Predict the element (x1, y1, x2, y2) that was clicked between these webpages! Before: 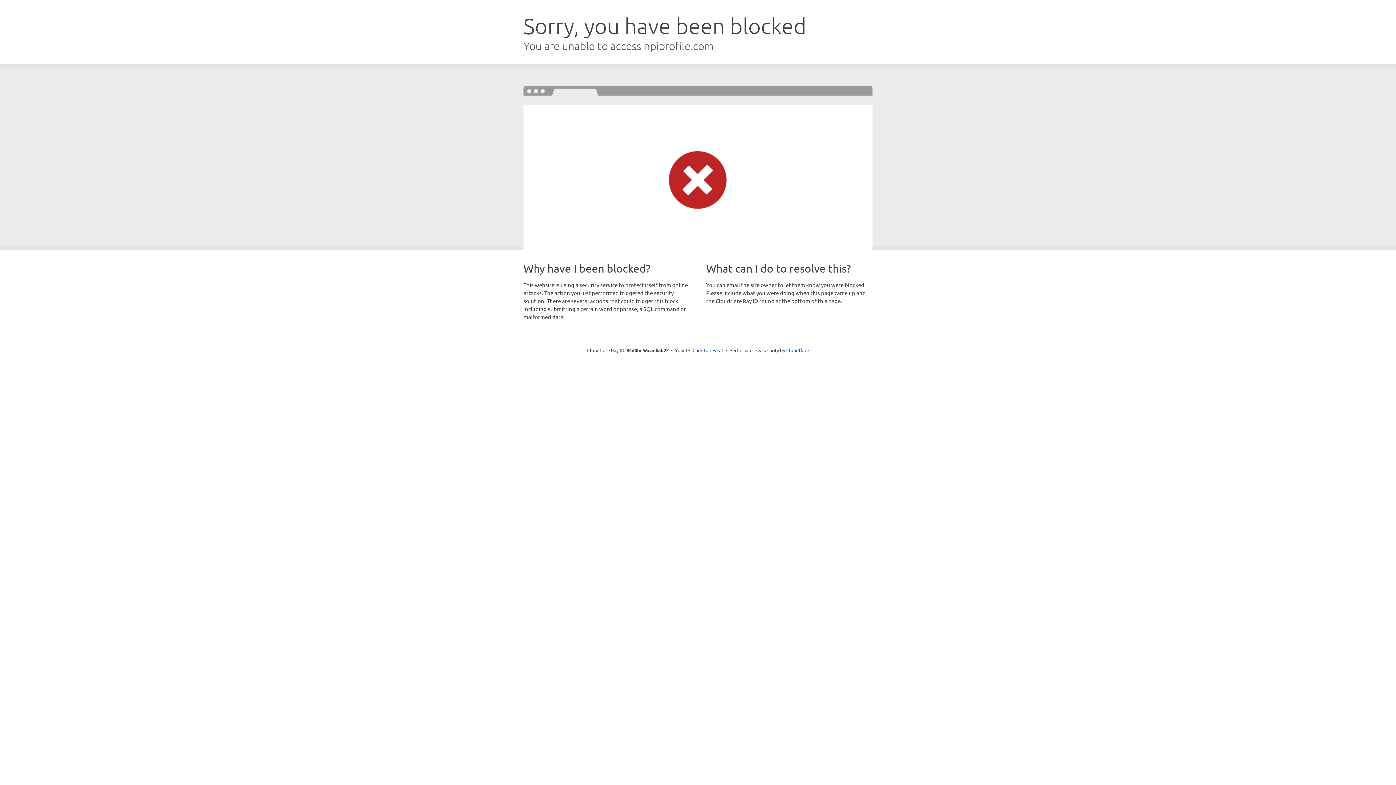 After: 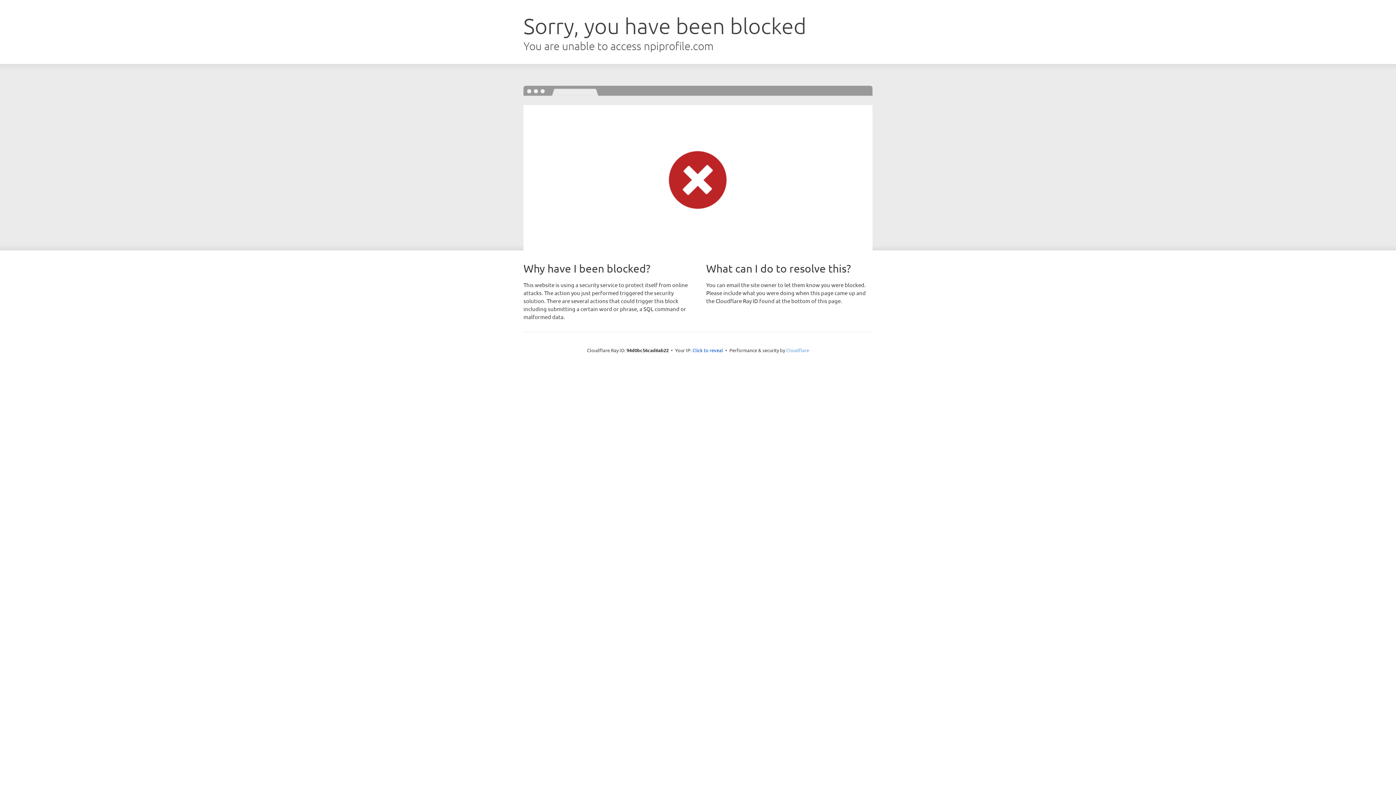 Action: label: Cloudflare bbox: (786, 347, 809, 353)